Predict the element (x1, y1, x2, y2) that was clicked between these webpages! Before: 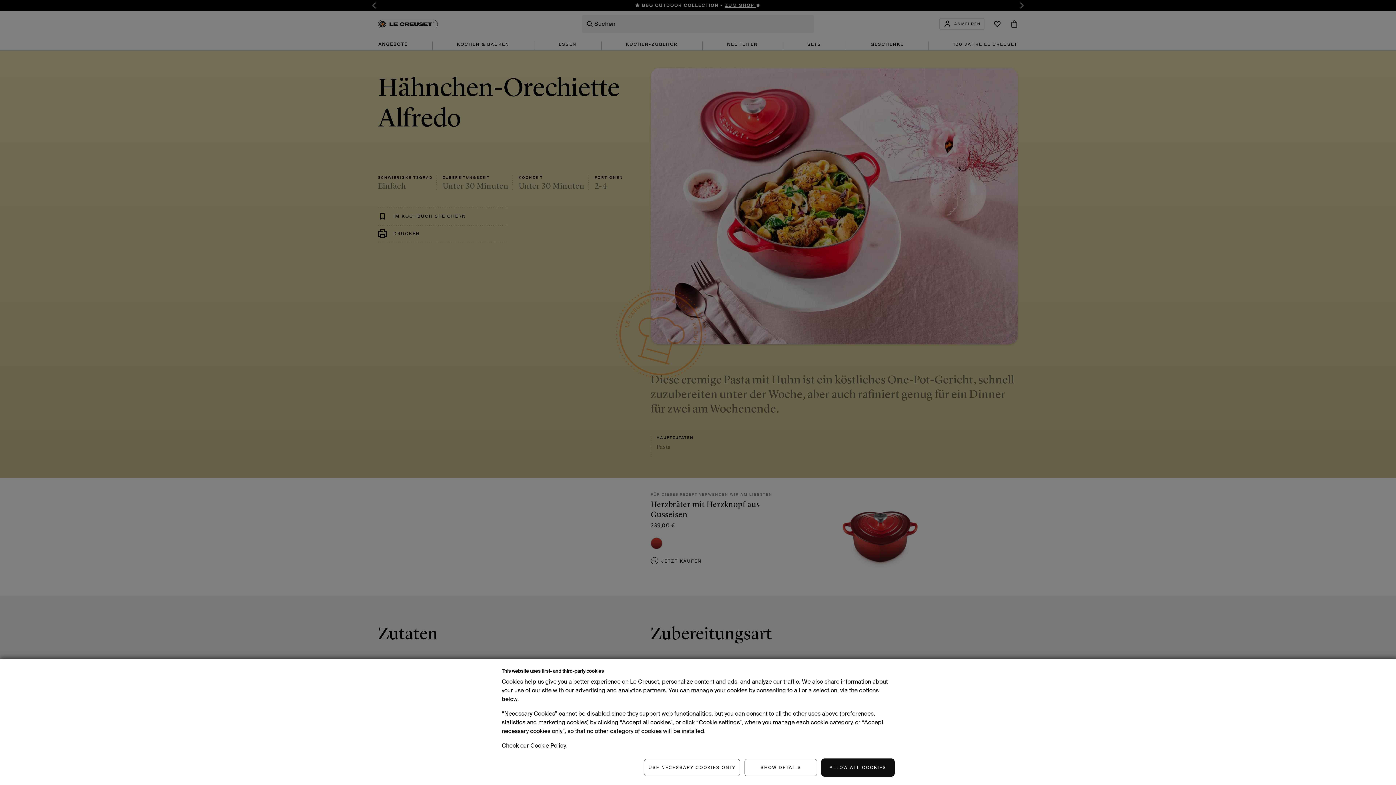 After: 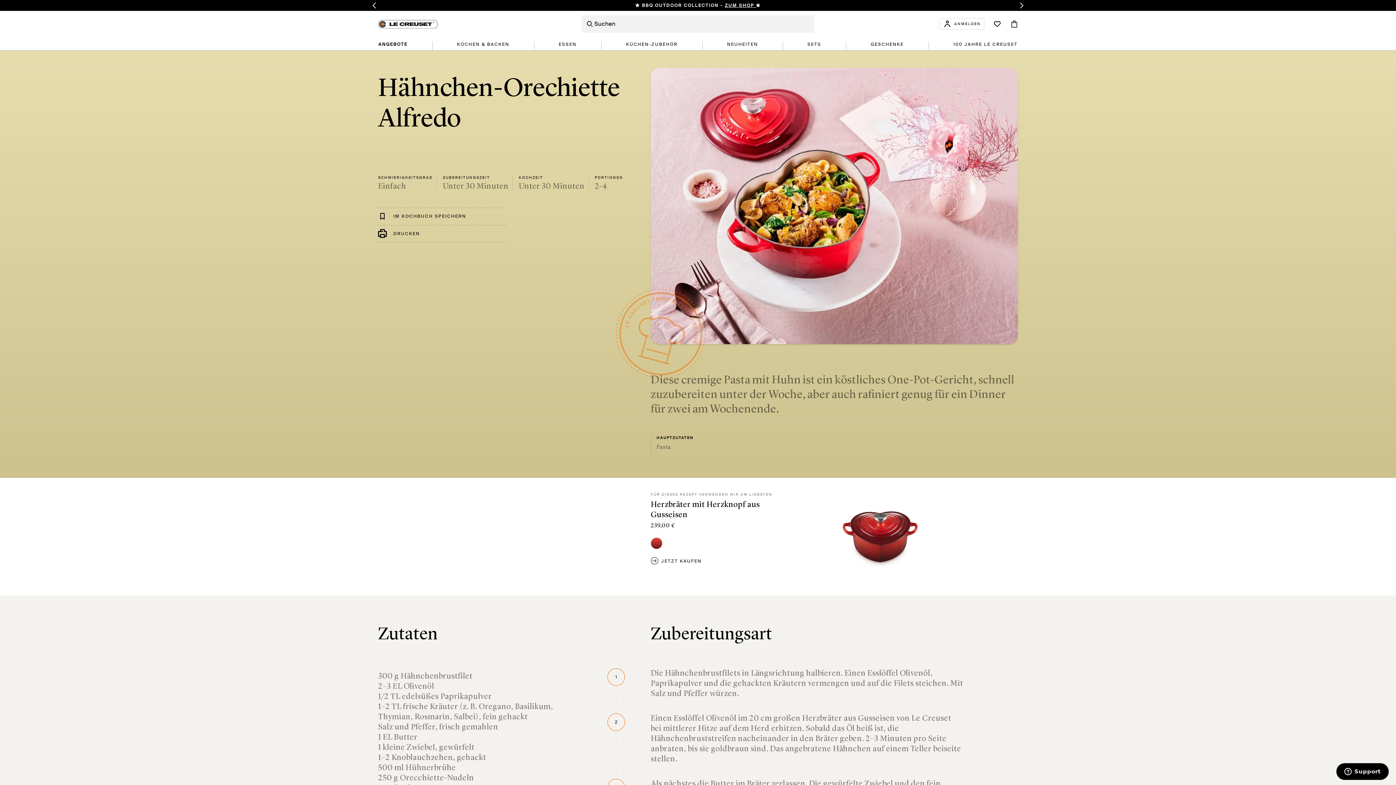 Action: bbox: (821, 759, 894, 776) label: ALLOW ALL COOKIES